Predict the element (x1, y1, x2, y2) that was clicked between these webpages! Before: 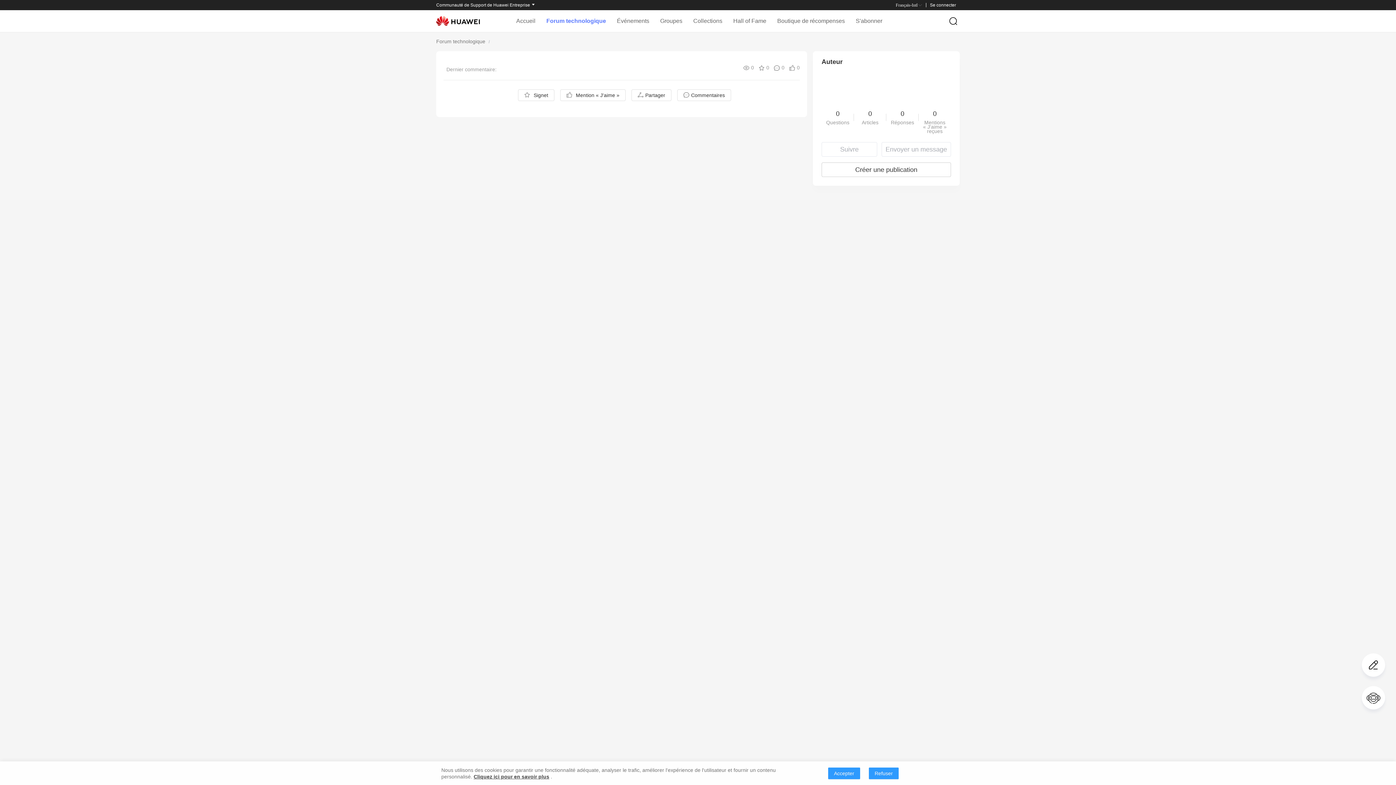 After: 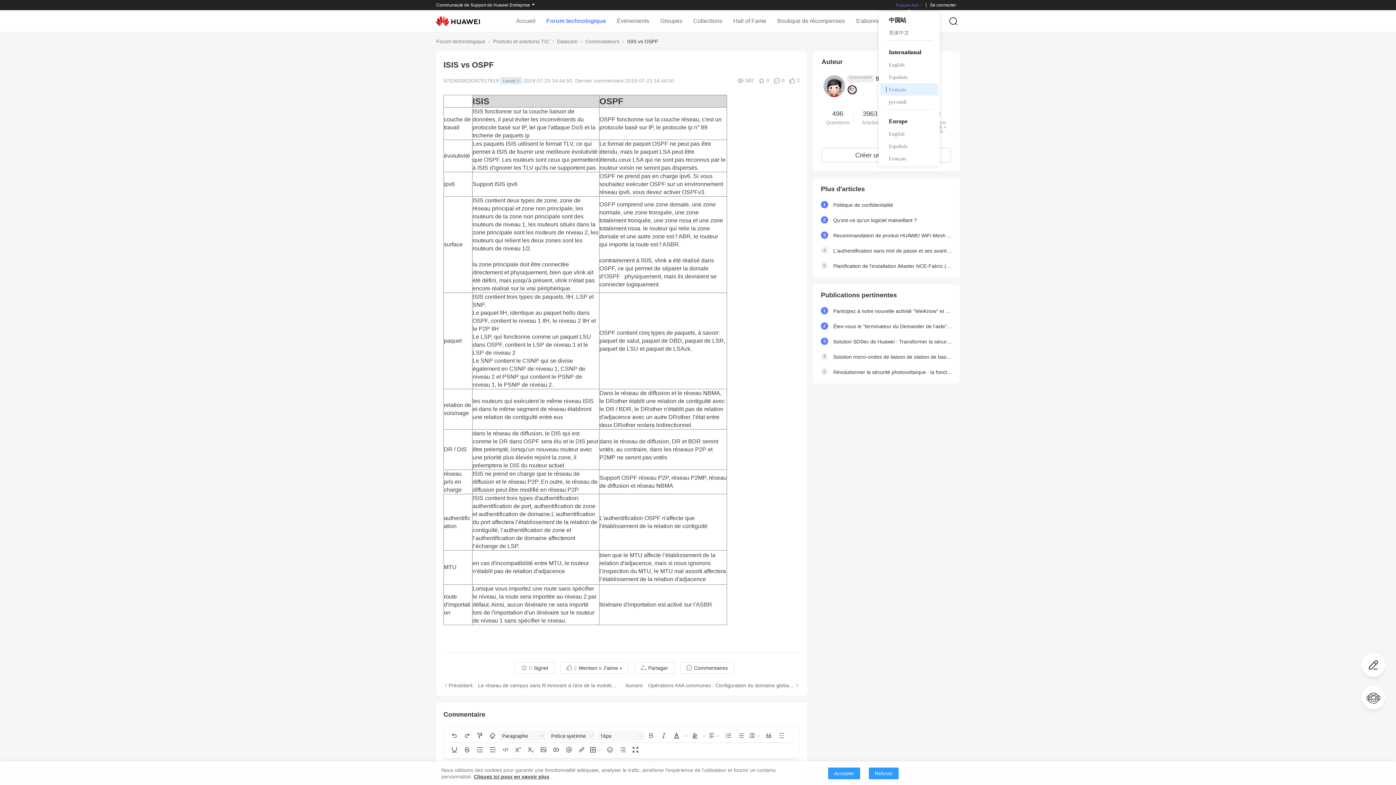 Action: bbox: (896, 2, 922, 7) label: Français-Intl